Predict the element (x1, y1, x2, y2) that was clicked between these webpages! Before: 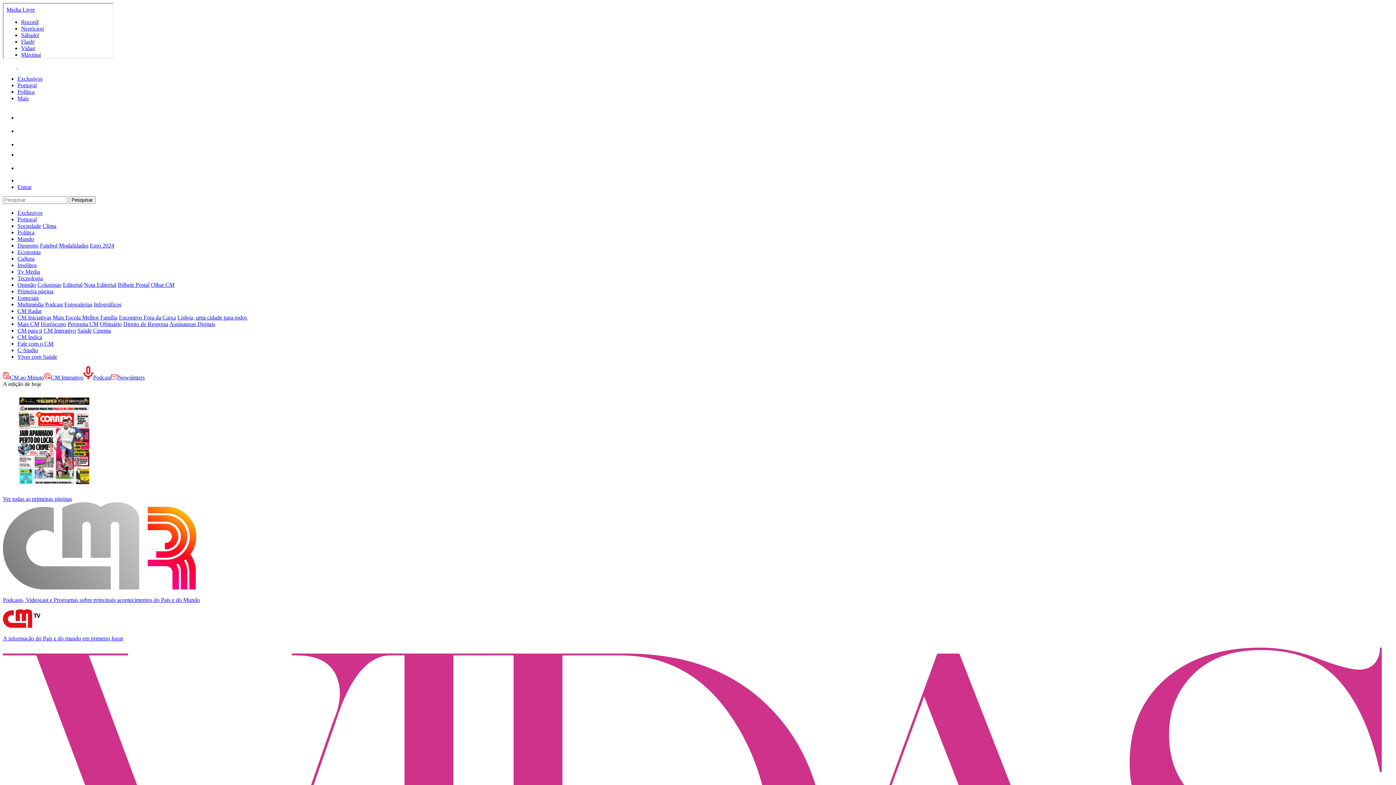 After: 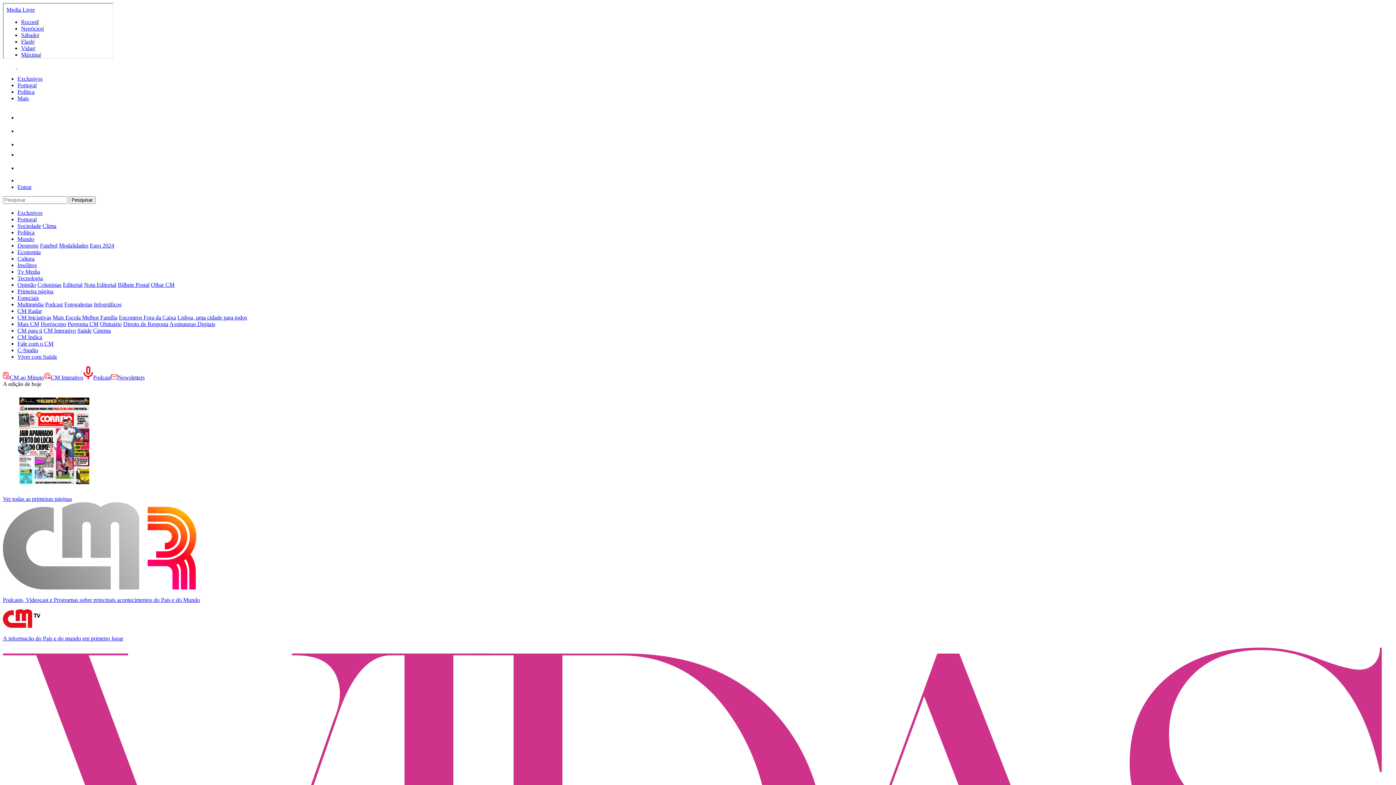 Action: bbox: (17, 347, 38, 353) label: C-Studio